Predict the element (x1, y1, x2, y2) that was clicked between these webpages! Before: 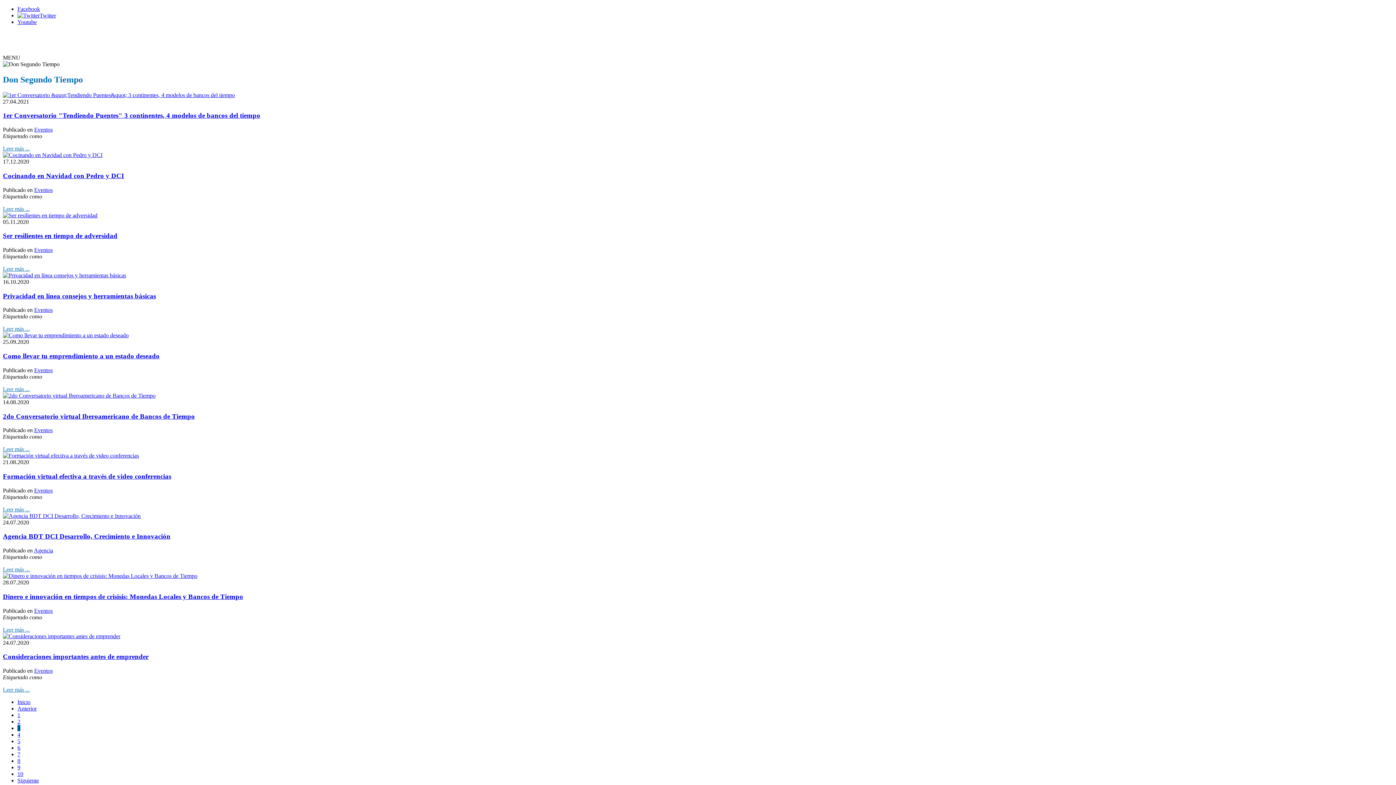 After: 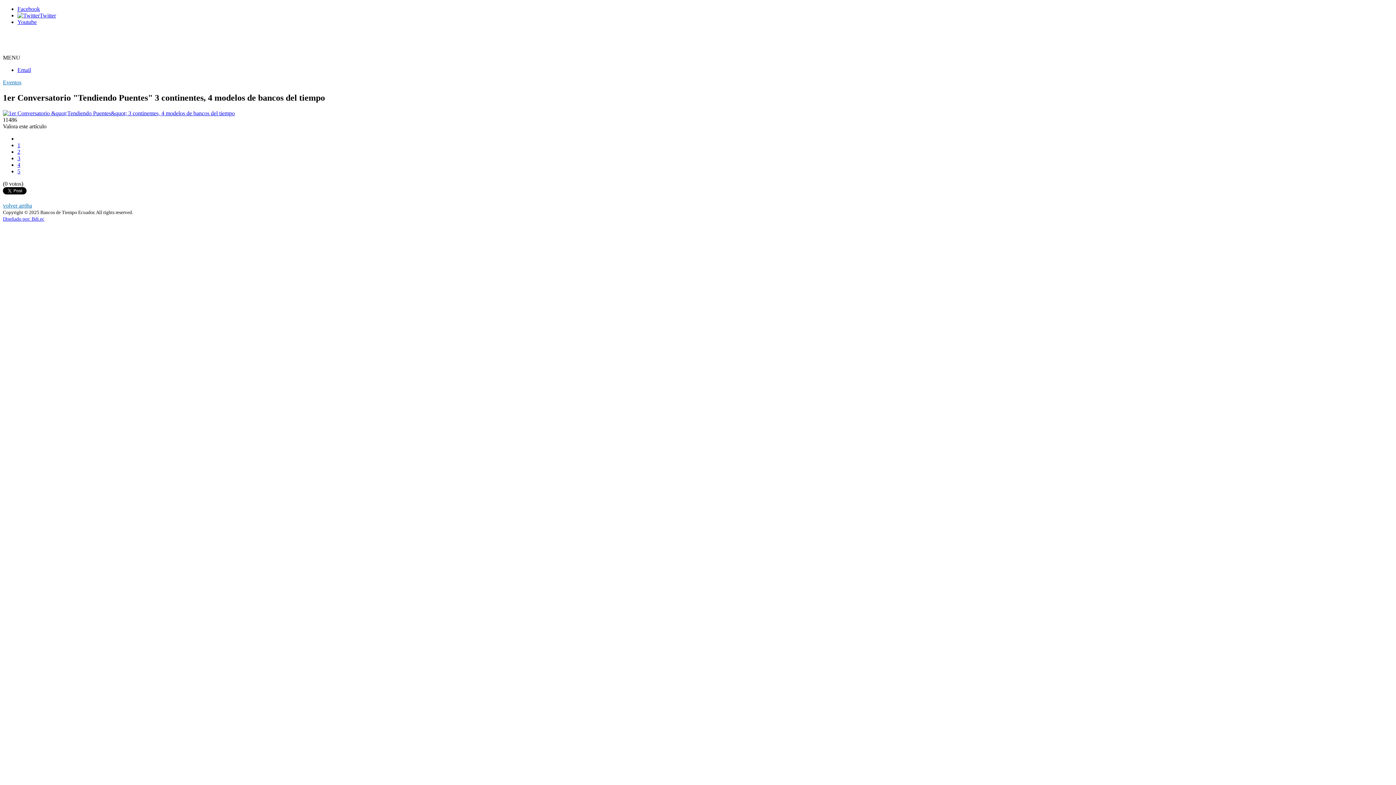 Action: bbox: (2, 111, 260, 119) label: 1er Conversatorio "Tendiendo Puentes" 3 continentes, 4 modelos de bancos del tiempo